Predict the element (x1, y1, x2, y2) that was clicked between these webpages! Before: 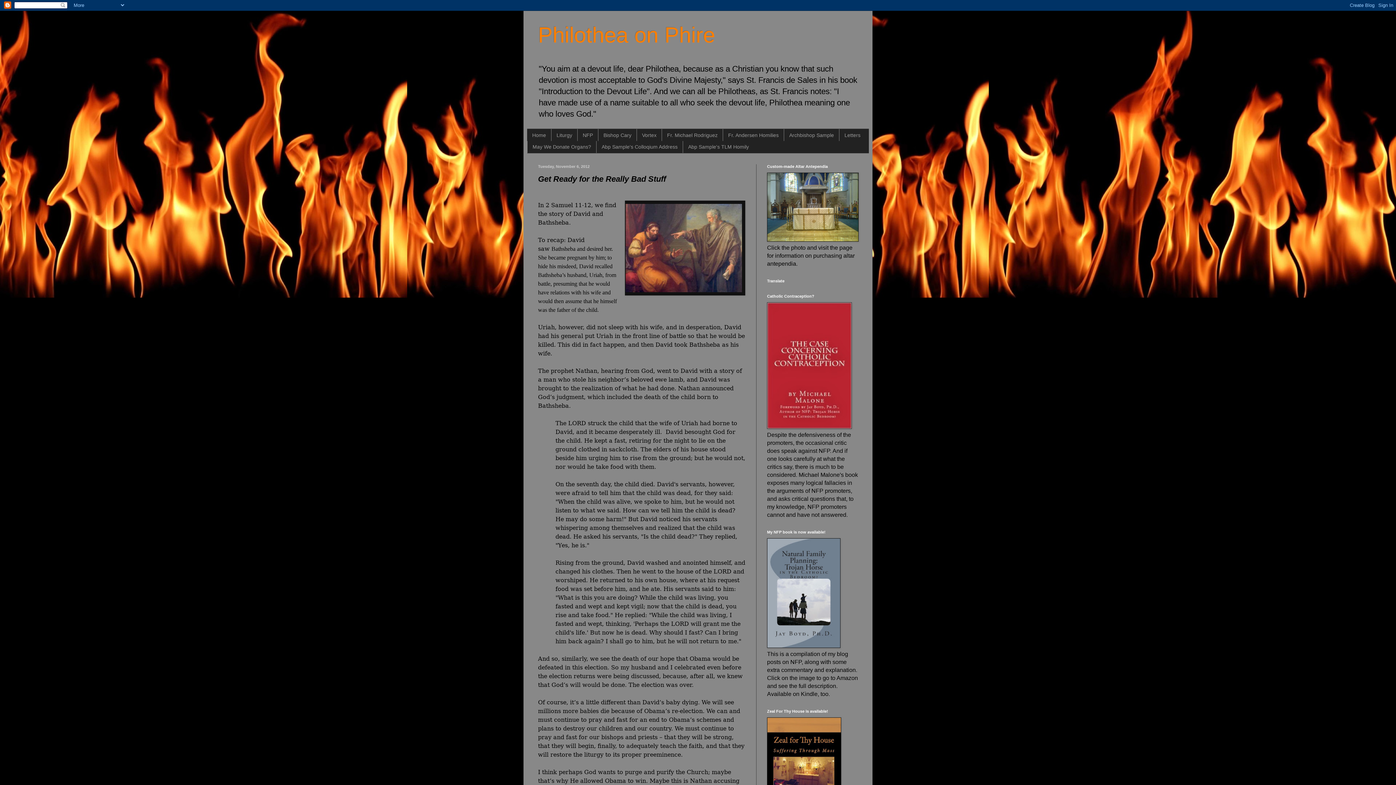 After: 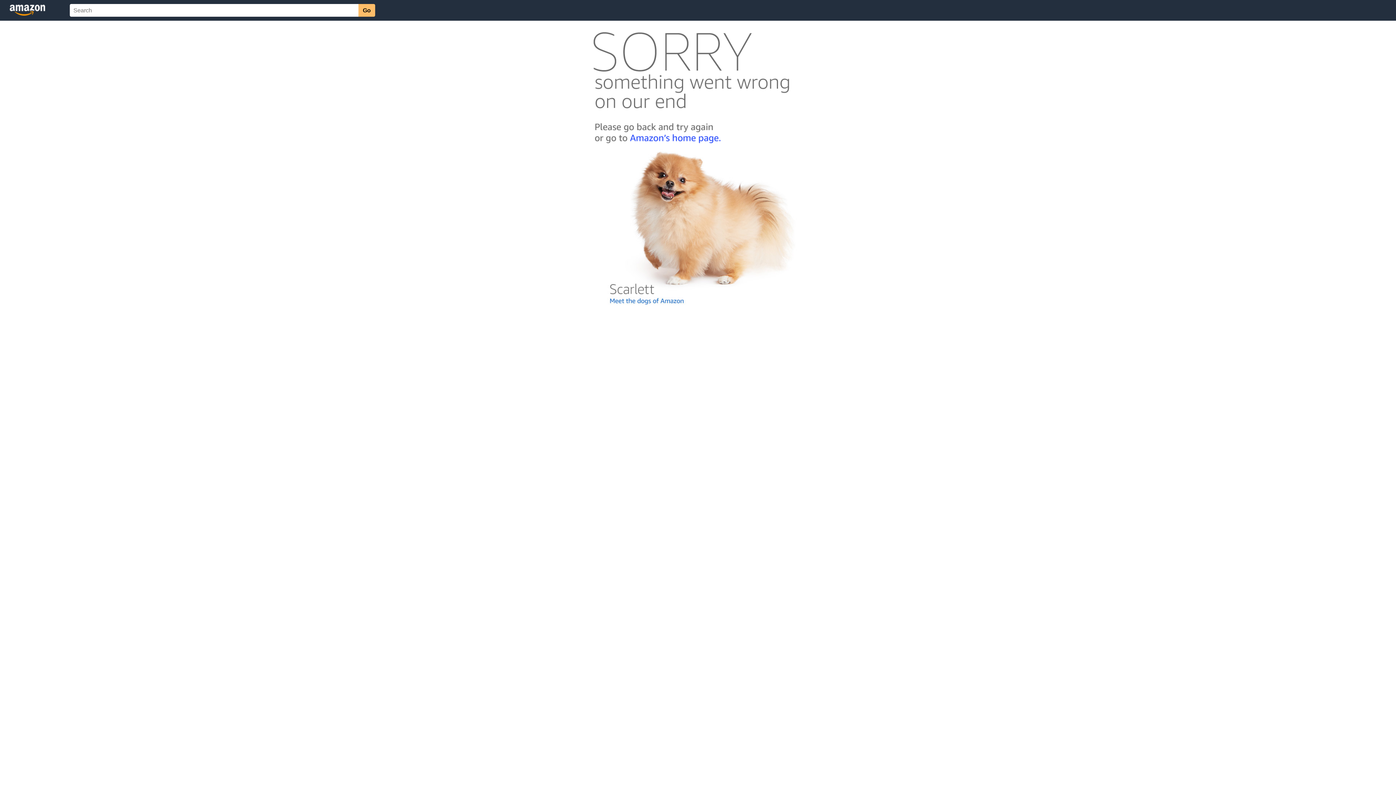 Action: bbox: (767, 423, 852, 430)